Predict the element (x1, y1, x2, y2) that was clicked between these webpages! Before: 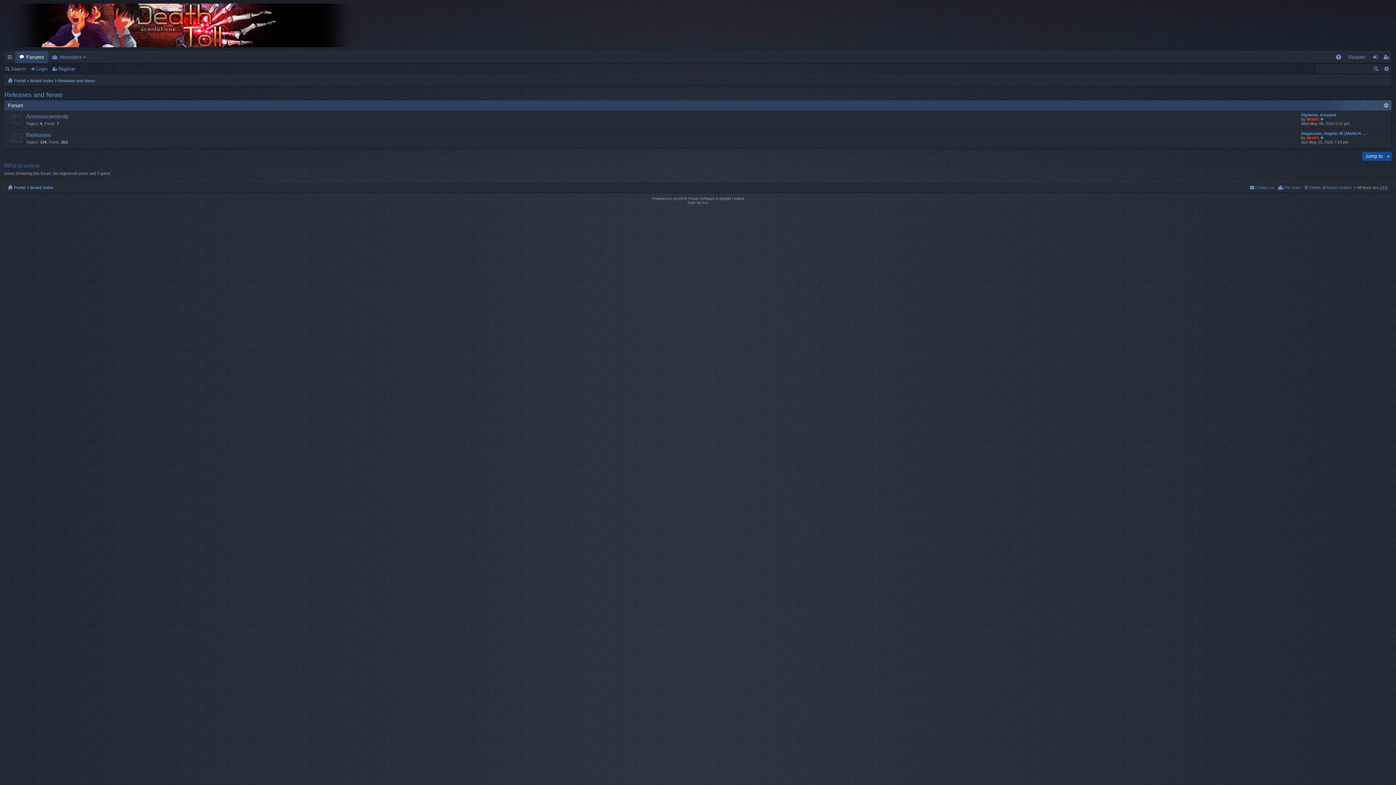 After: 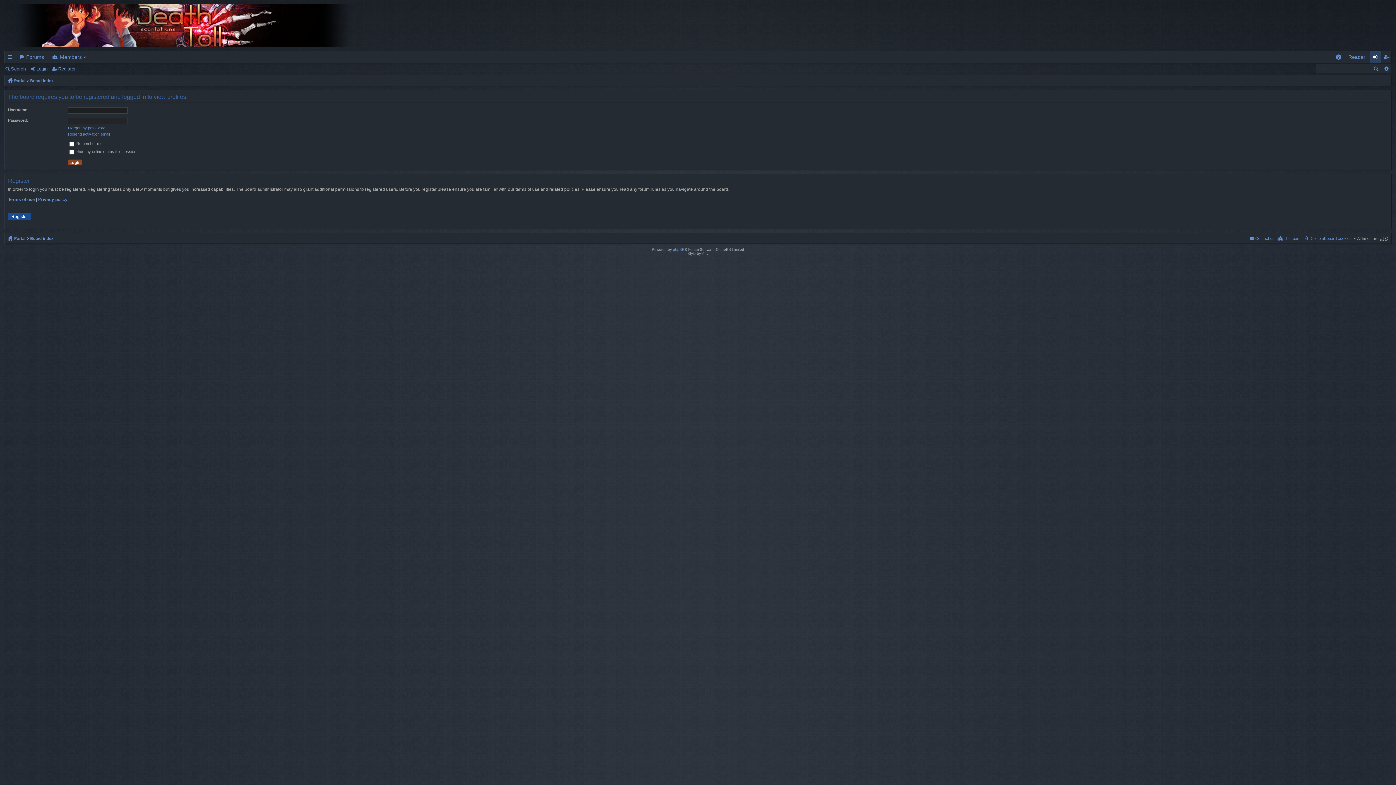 Action: bbox: (1306, 135, 1319, 139) label: Wraith